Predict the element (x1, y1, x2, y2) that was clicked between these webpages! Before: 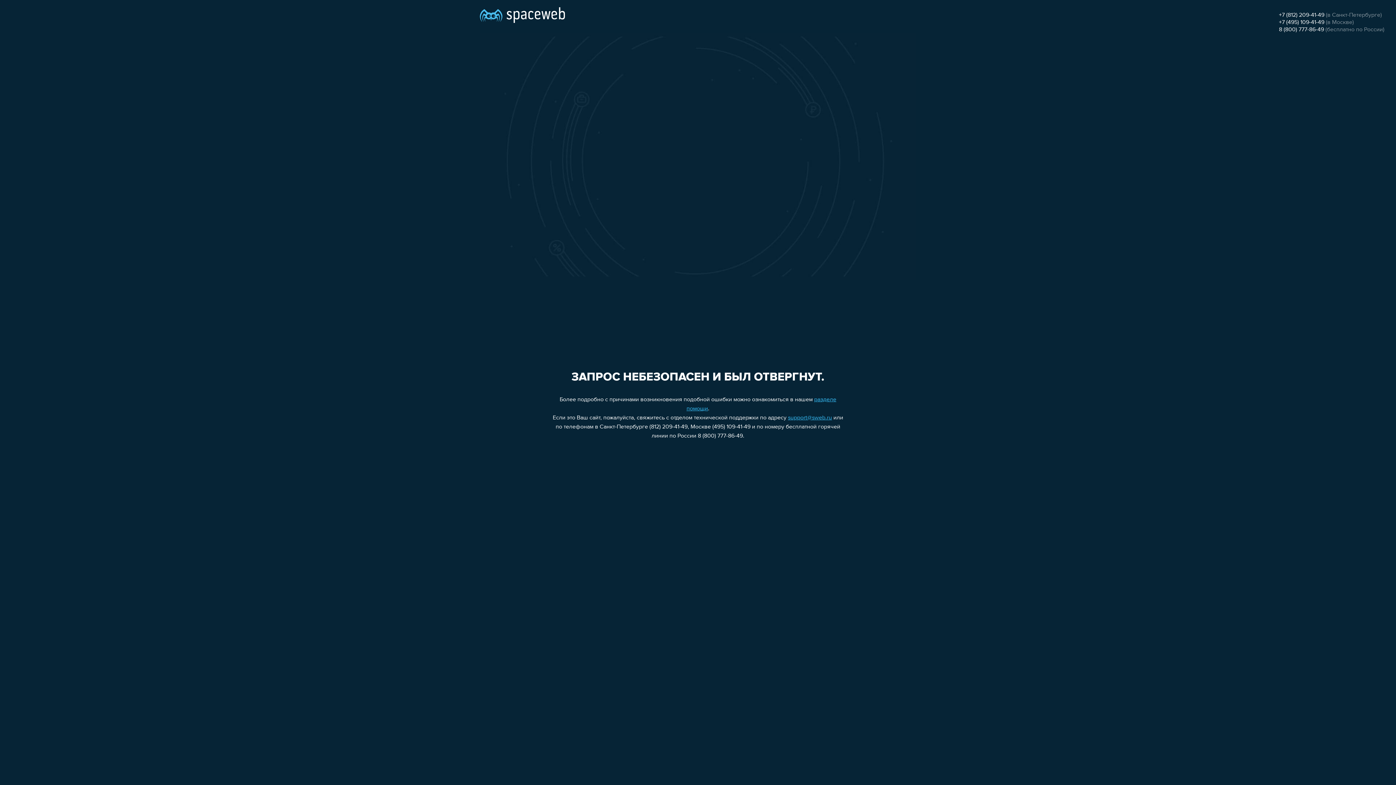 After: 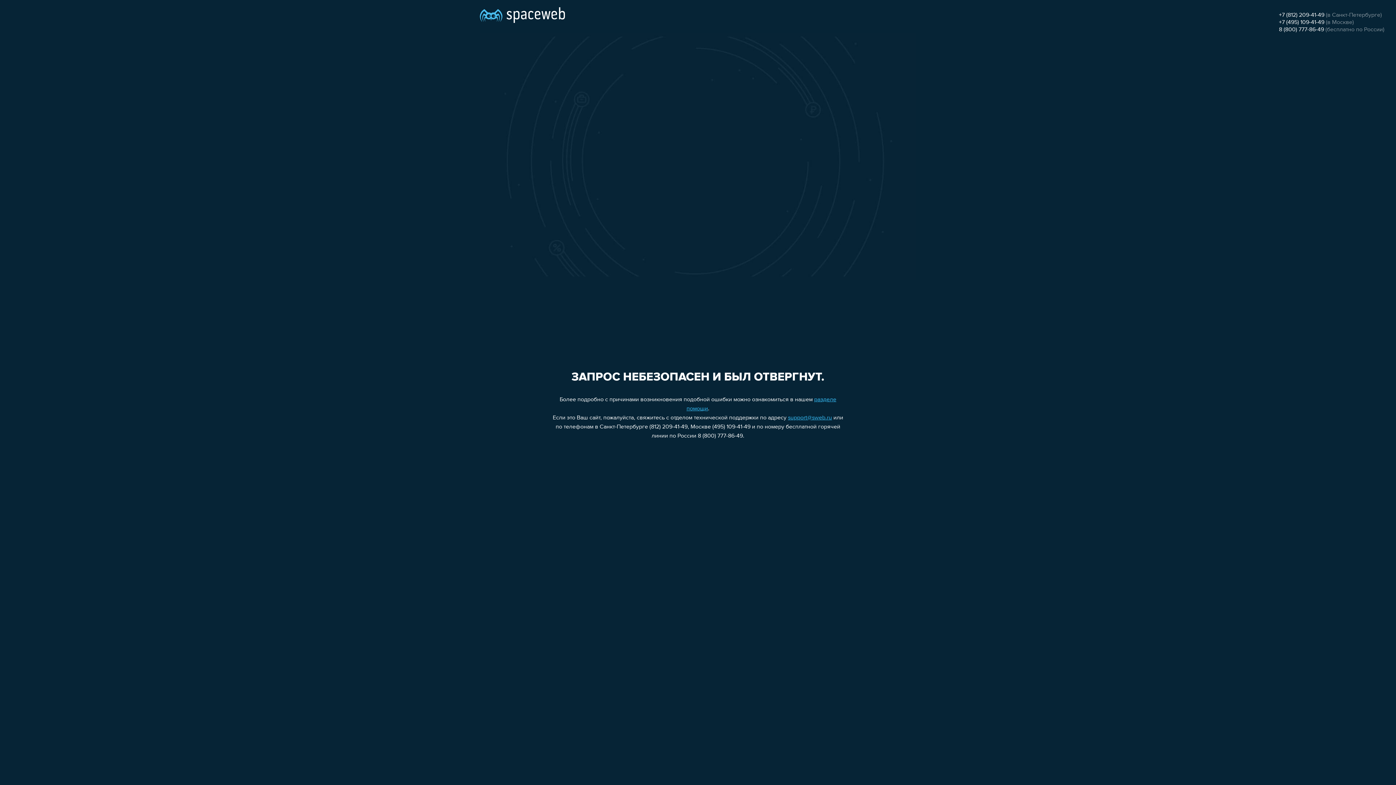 Action: label: +7 (812) 209-41-49 bbox: (1279, 12, 1324, 18)